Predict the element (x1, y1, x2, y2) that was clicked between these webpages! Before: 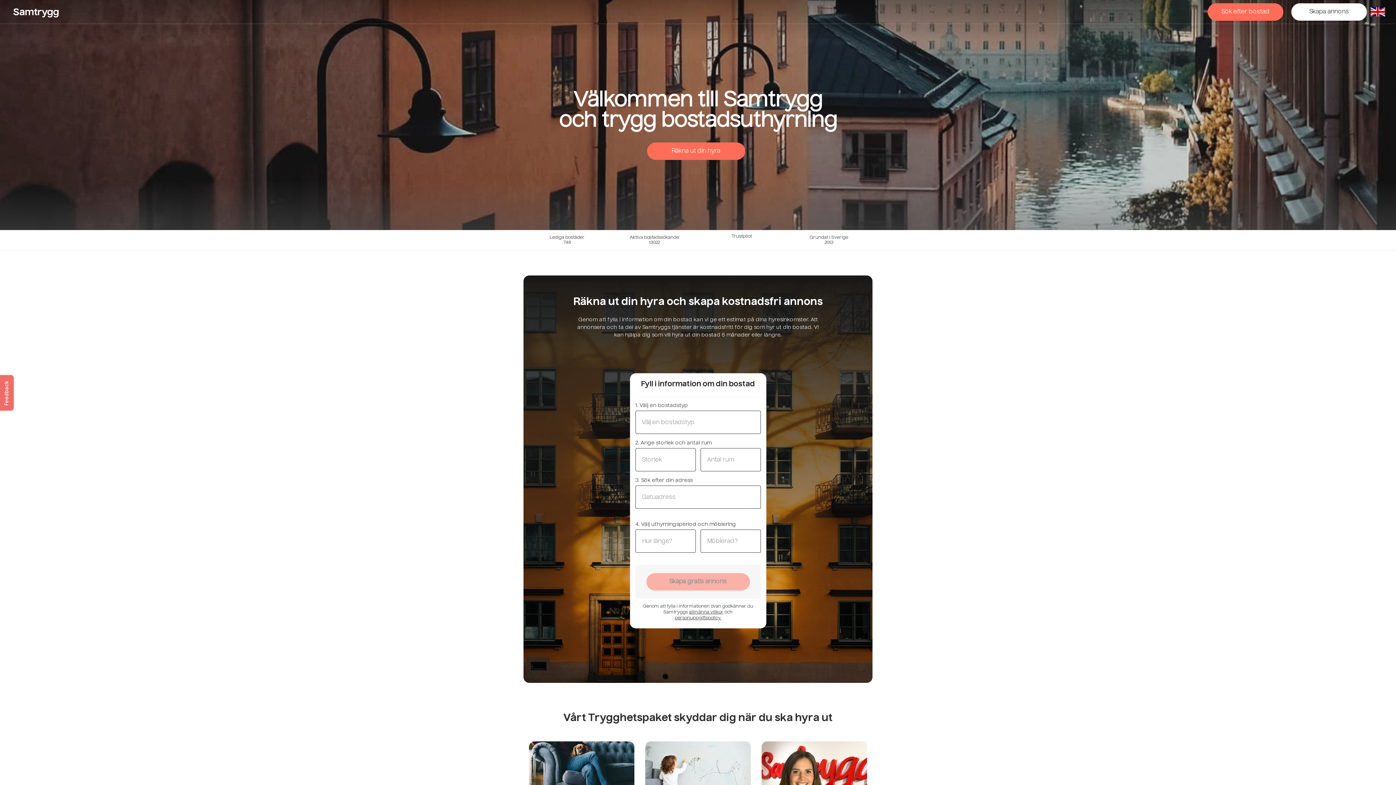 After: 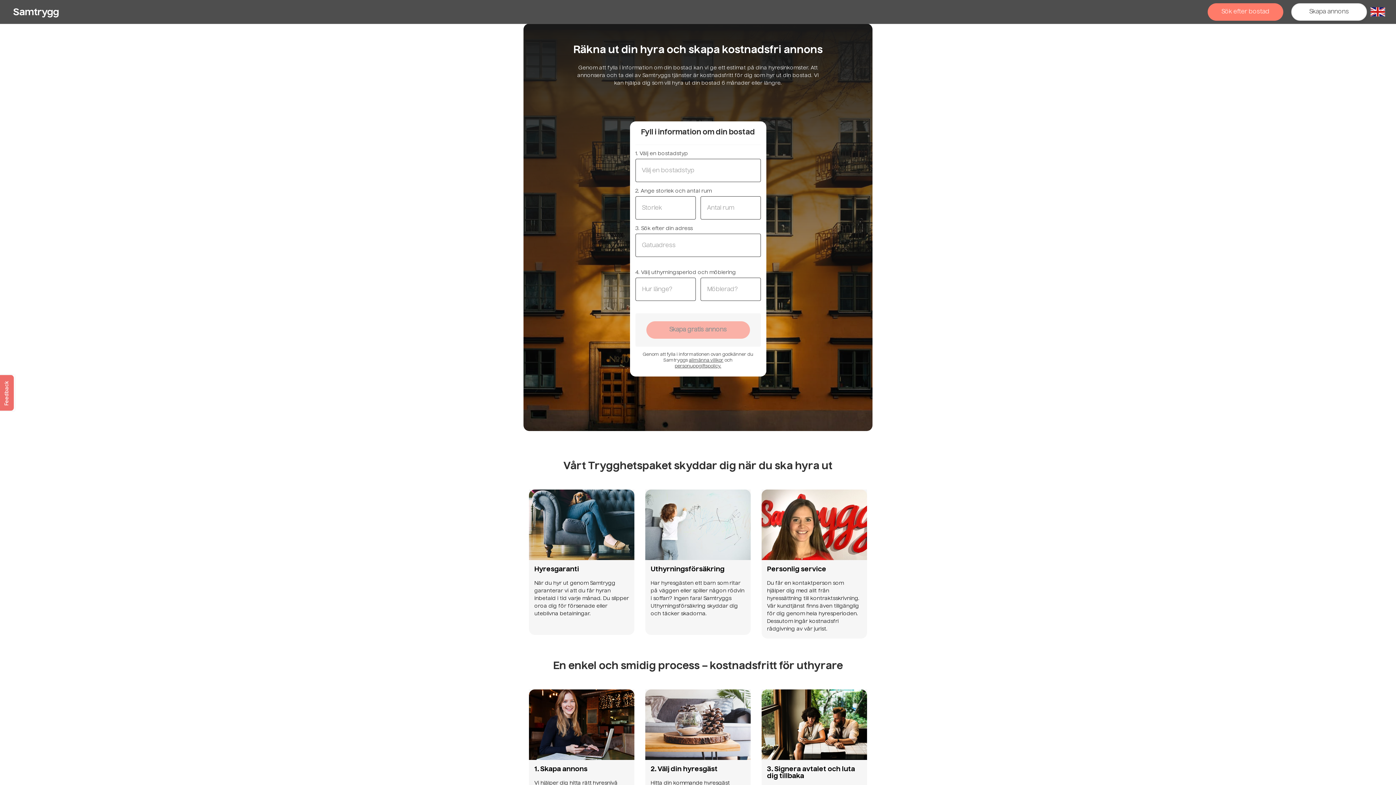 Action: bbox: (1291, 3, 1367, 20) label: Skapa annons